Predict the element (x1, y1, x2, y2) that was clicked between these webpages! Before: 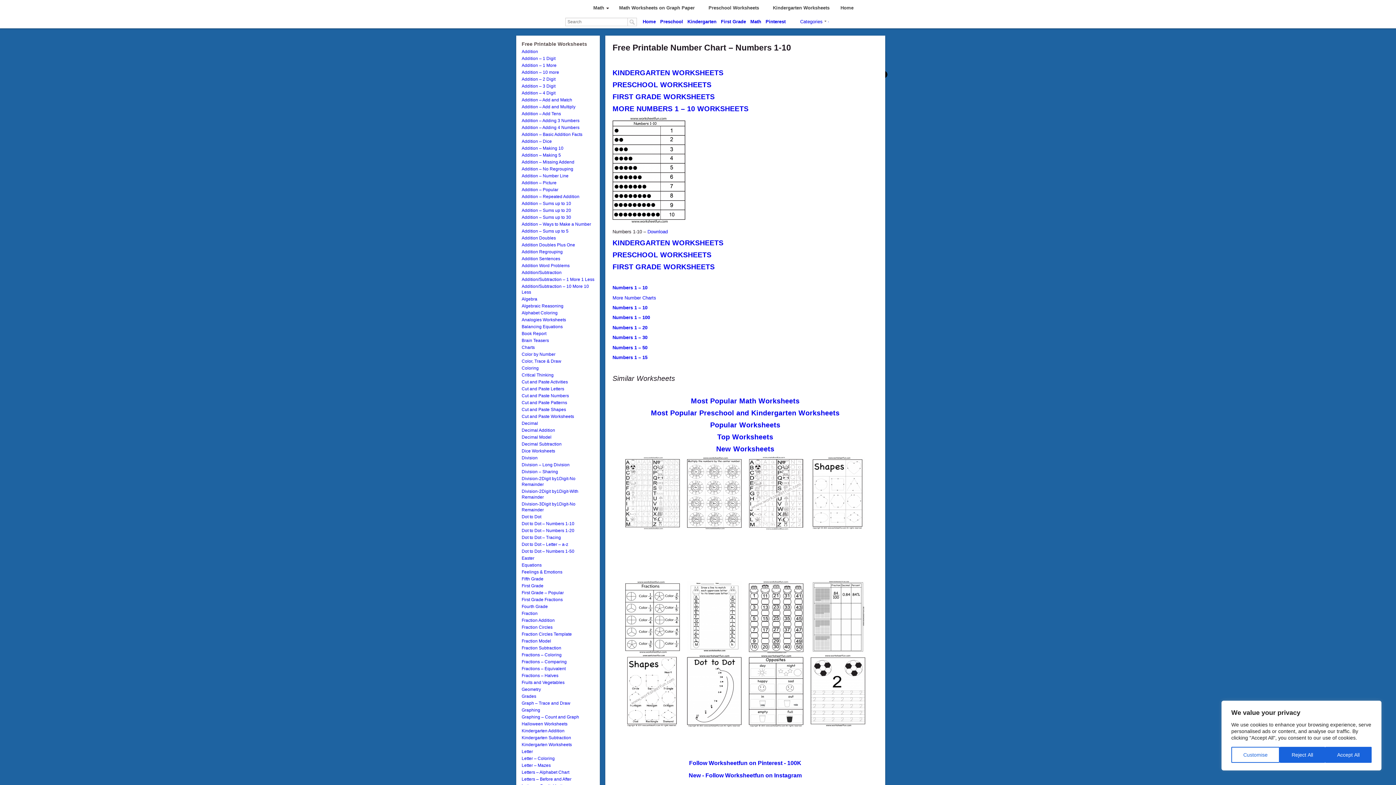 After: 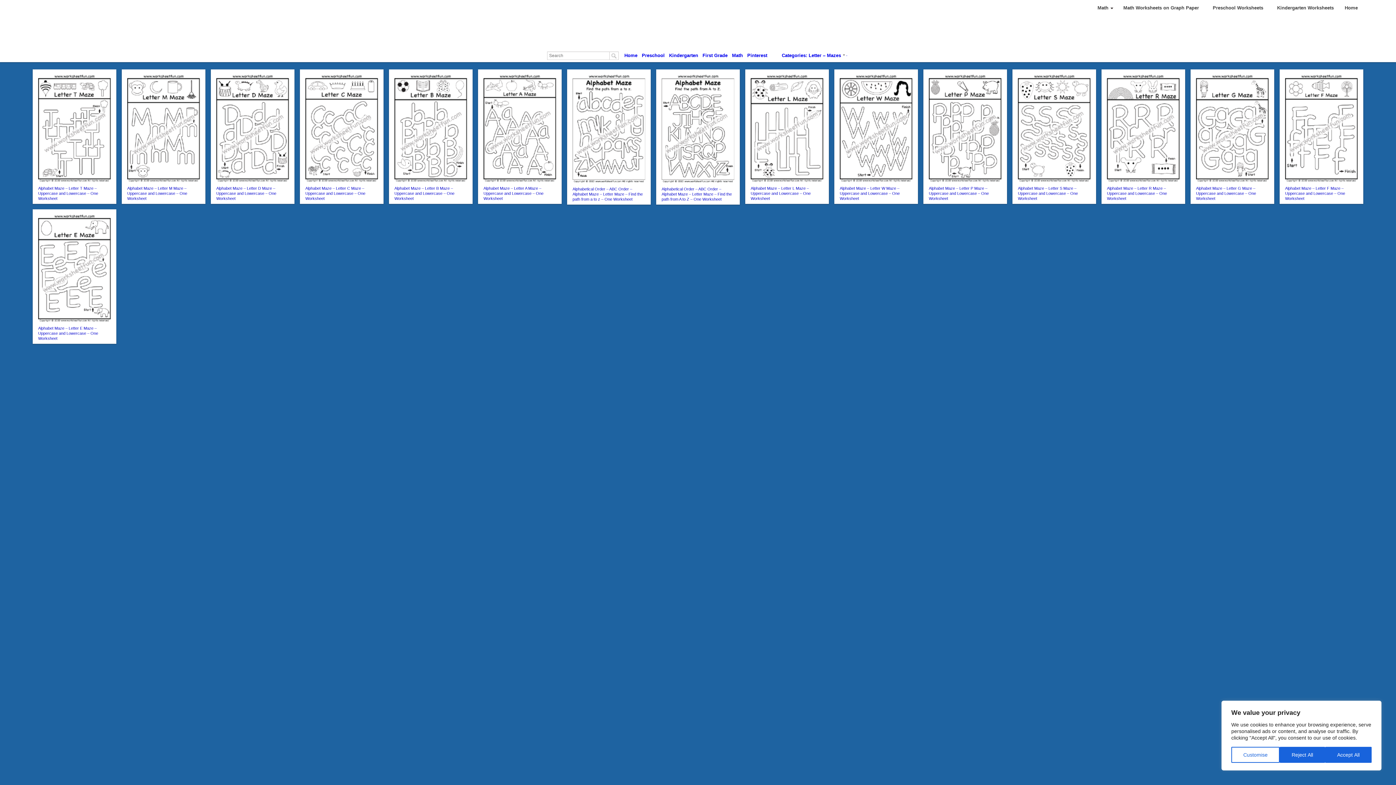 Action: label: Letter – Mazes bbox: (521, 763, 550, 768)